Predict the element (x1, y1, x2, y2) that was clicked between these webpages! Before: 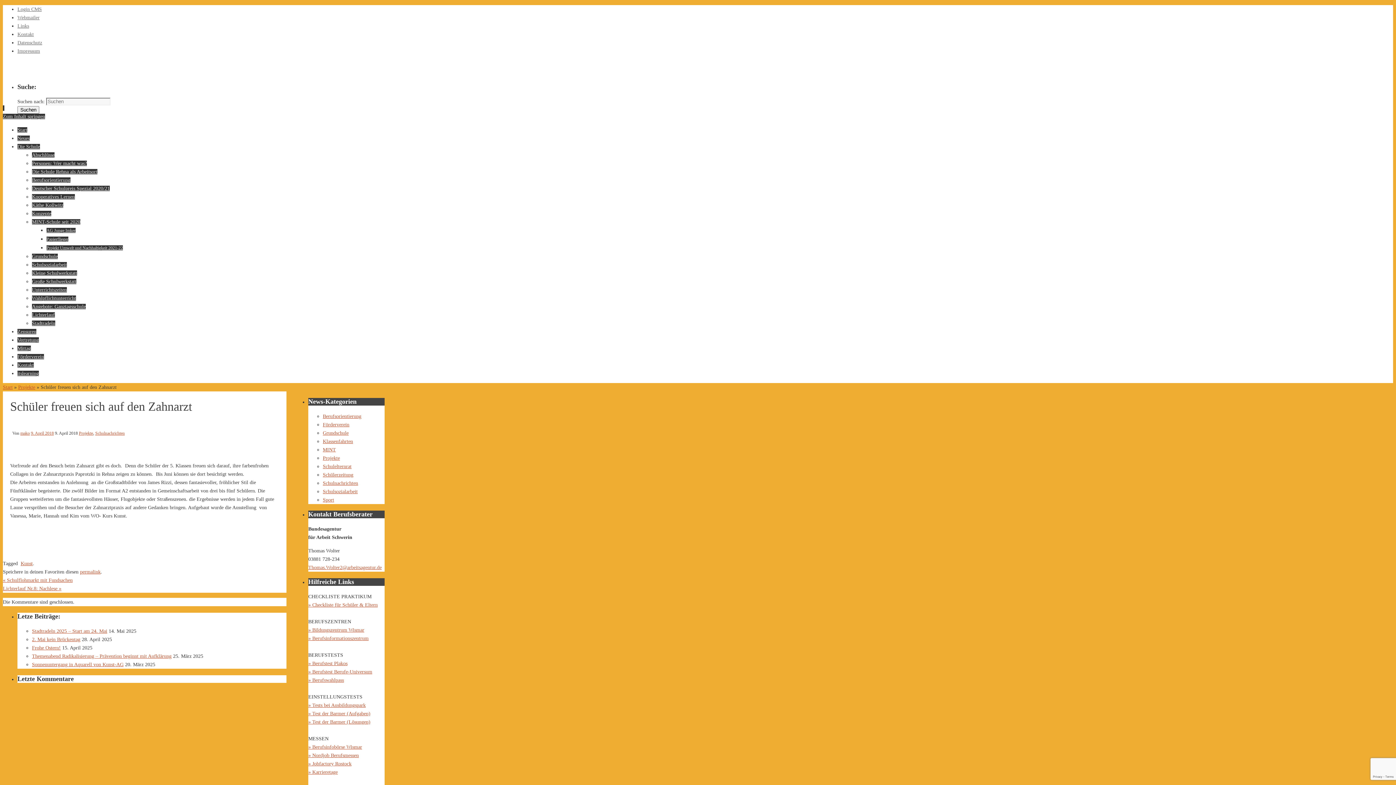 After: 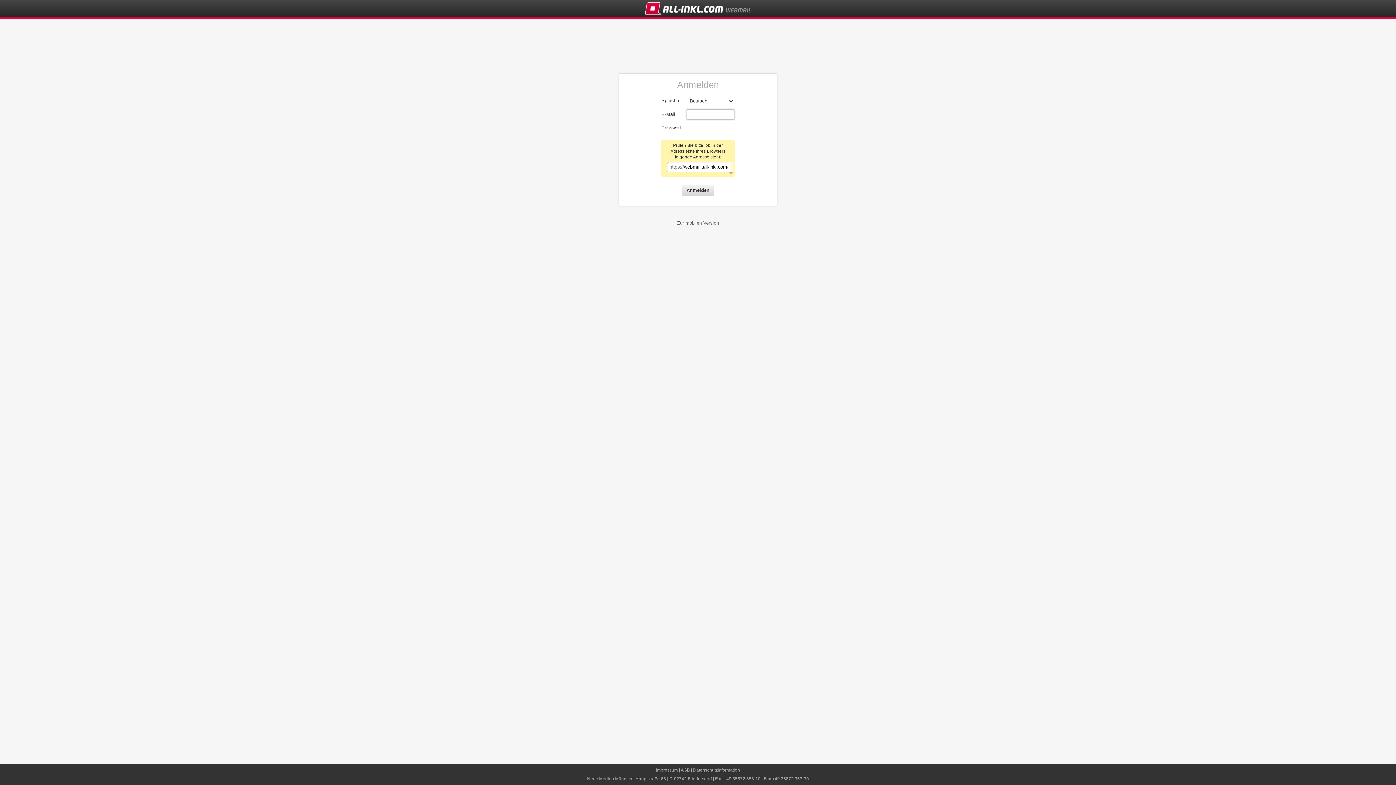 Action: label: Webmailer bbox: (17, 14, 39, 20)